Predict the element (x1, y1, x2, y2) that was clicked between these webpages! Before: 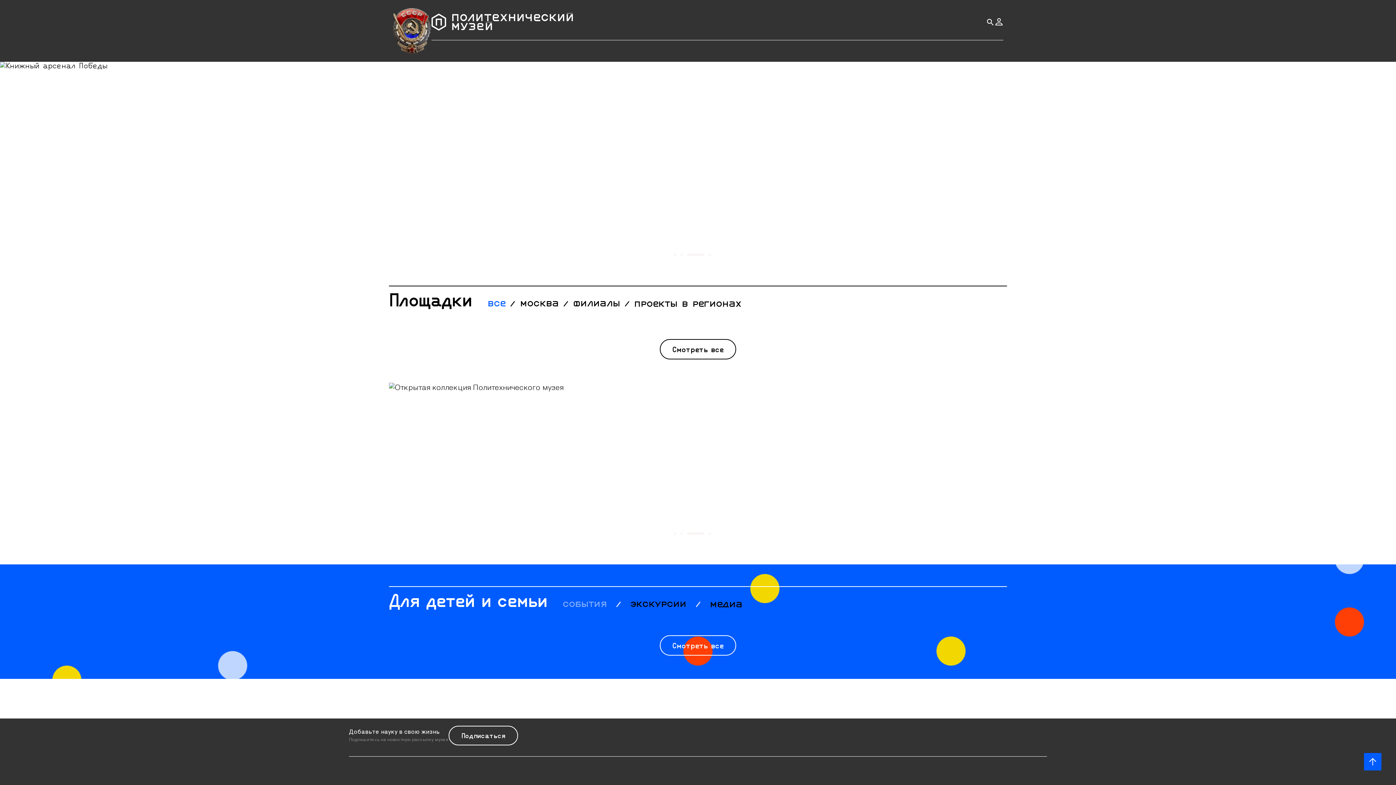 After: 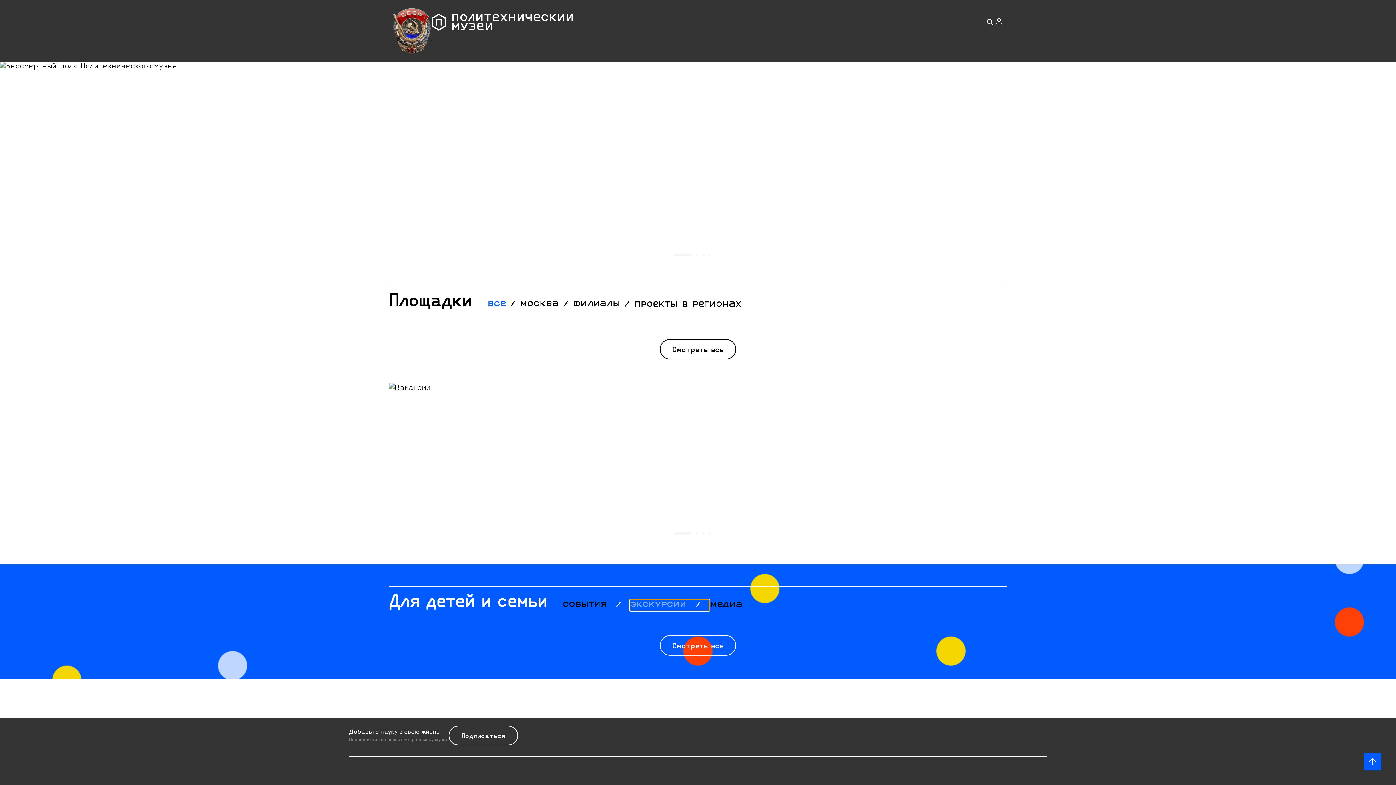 Action: bbox: (630, 600, 709, 611) label: Экскурсии